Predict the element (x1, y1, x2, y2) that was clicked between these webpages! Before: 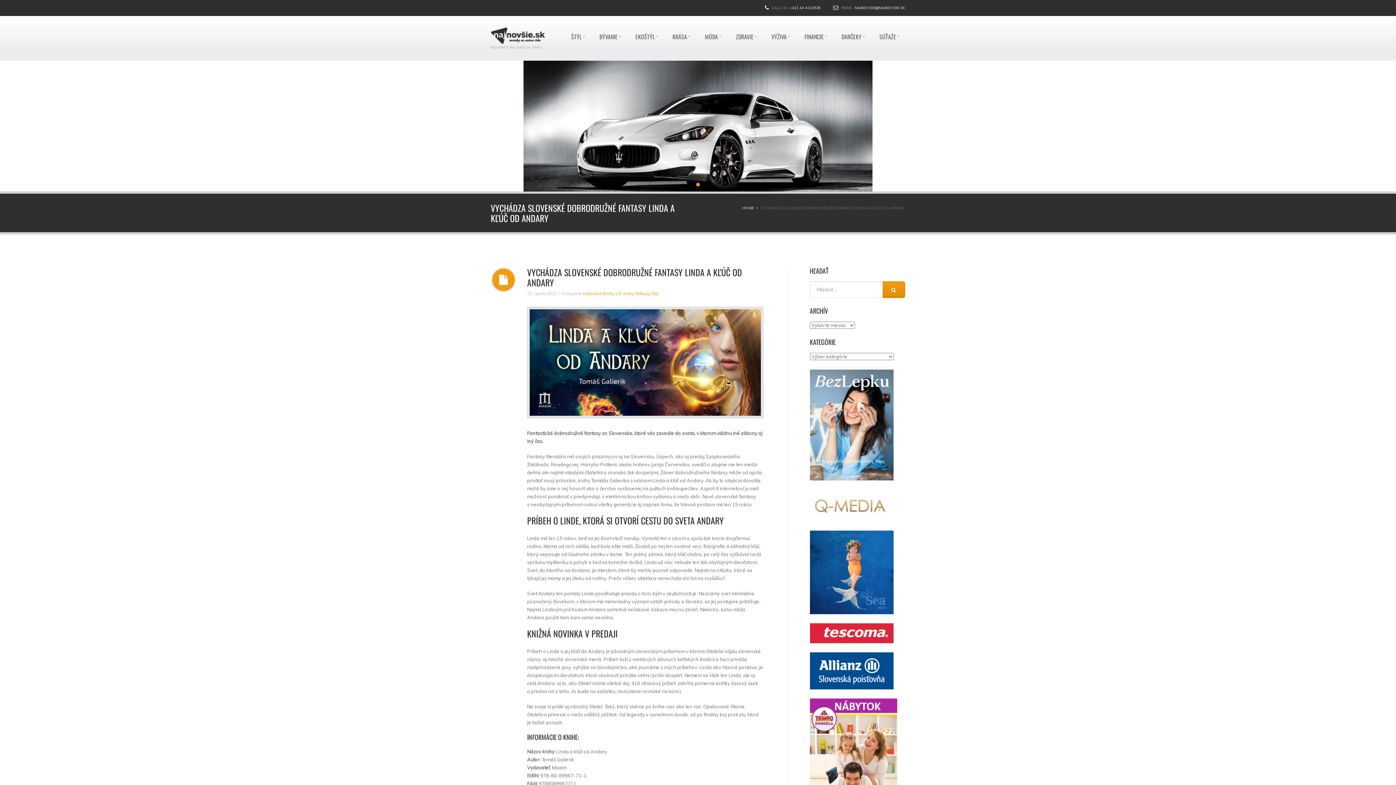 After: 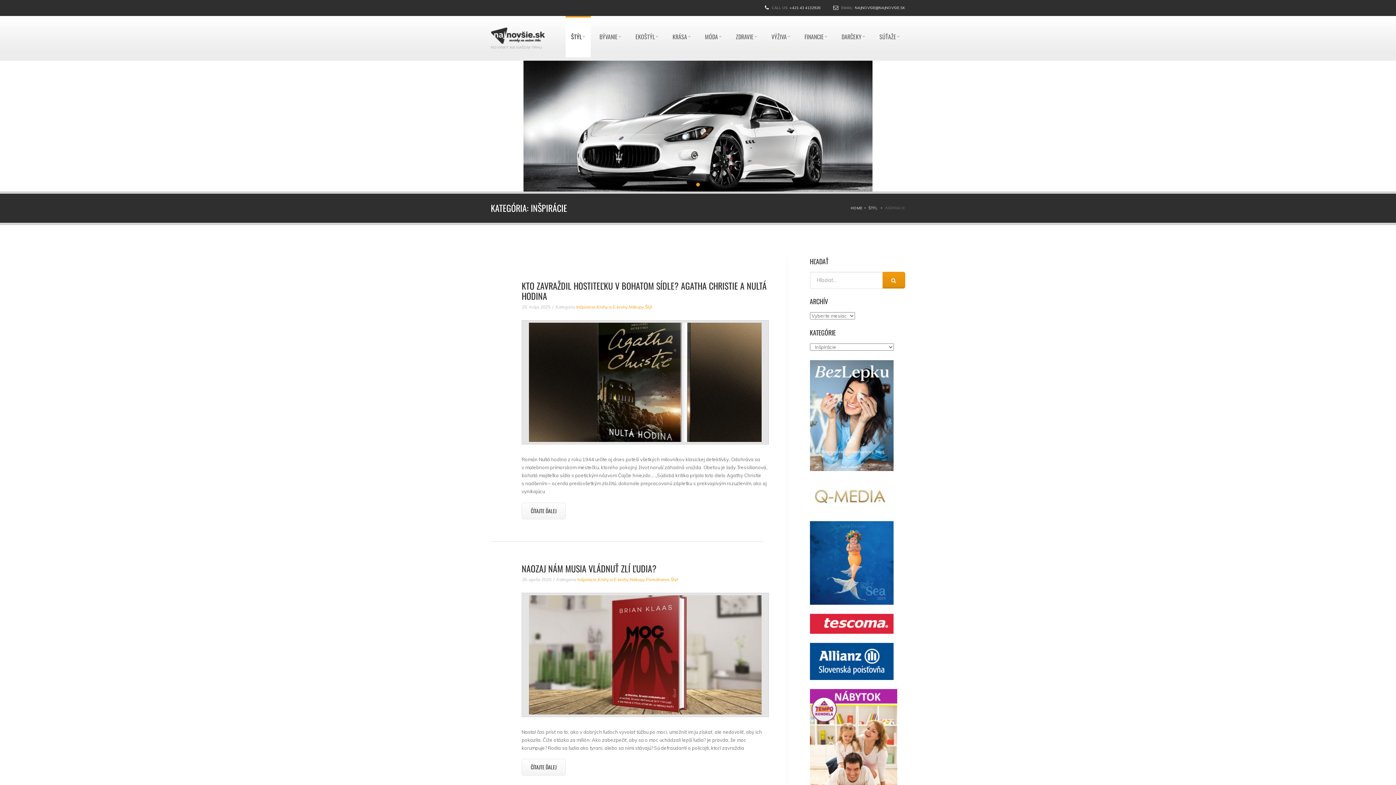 Action: label: Inšpirácie bbox: (582, 290, 602, 296)